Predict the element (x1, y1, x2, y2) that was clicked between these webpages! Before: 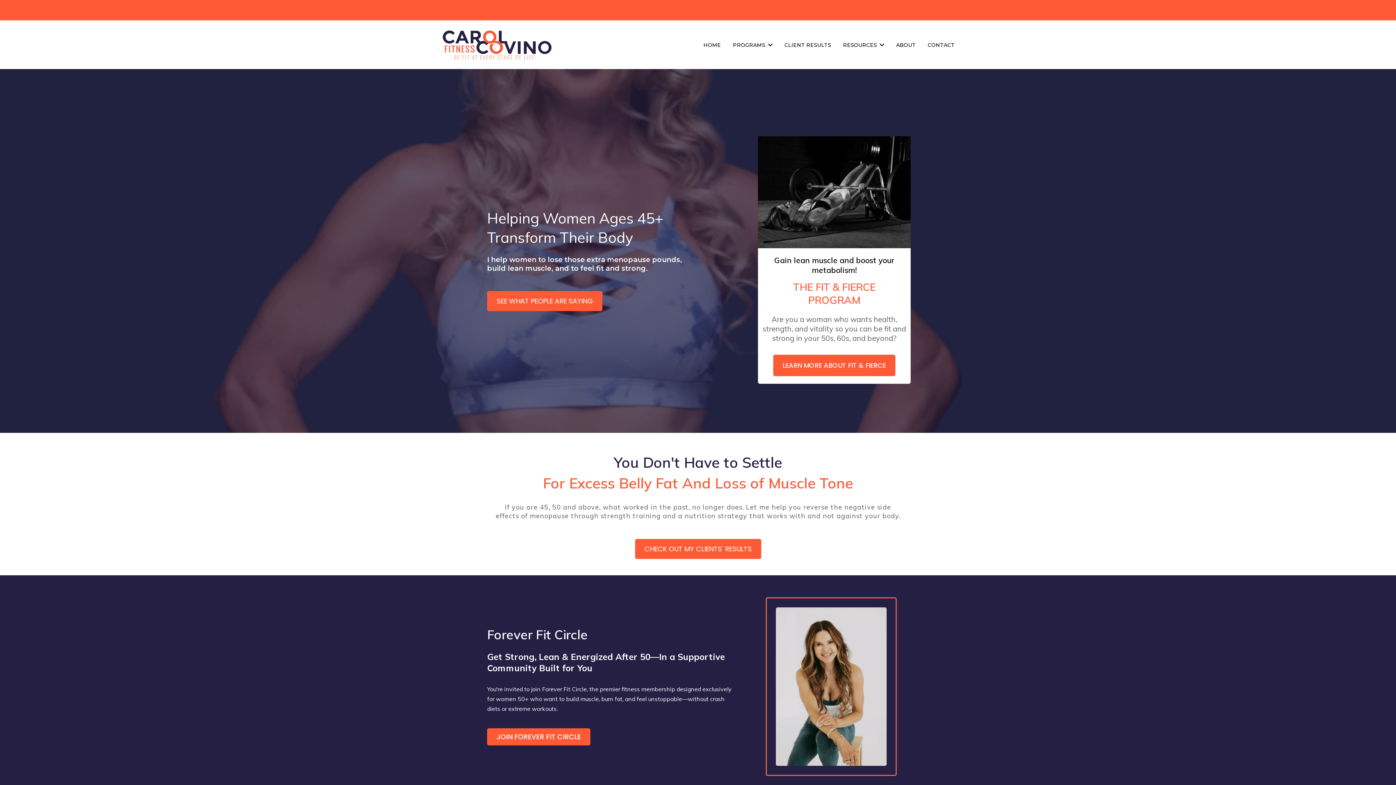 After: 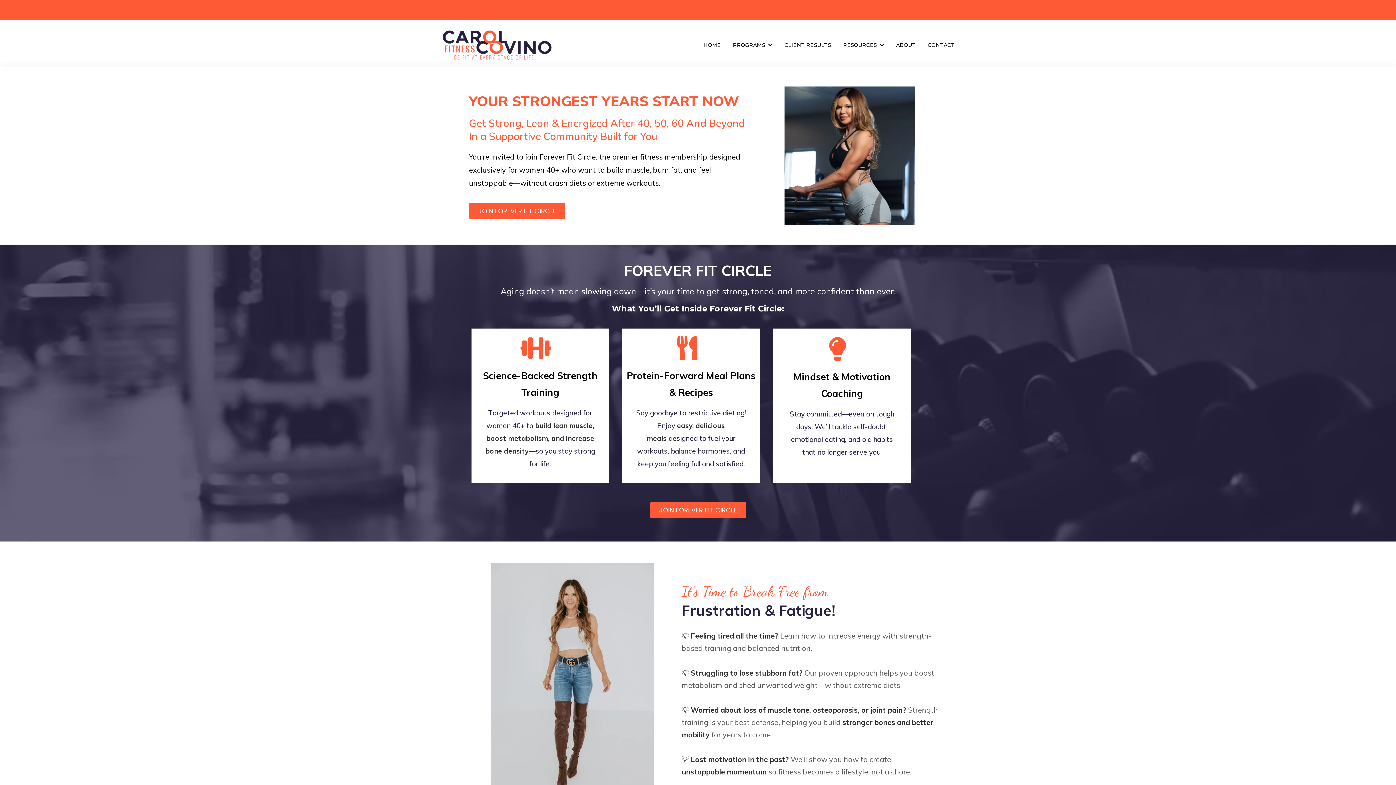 Action: bbox: (487, 728, 590, 745) label: JOIN FOREVER FIT CIRCLE 